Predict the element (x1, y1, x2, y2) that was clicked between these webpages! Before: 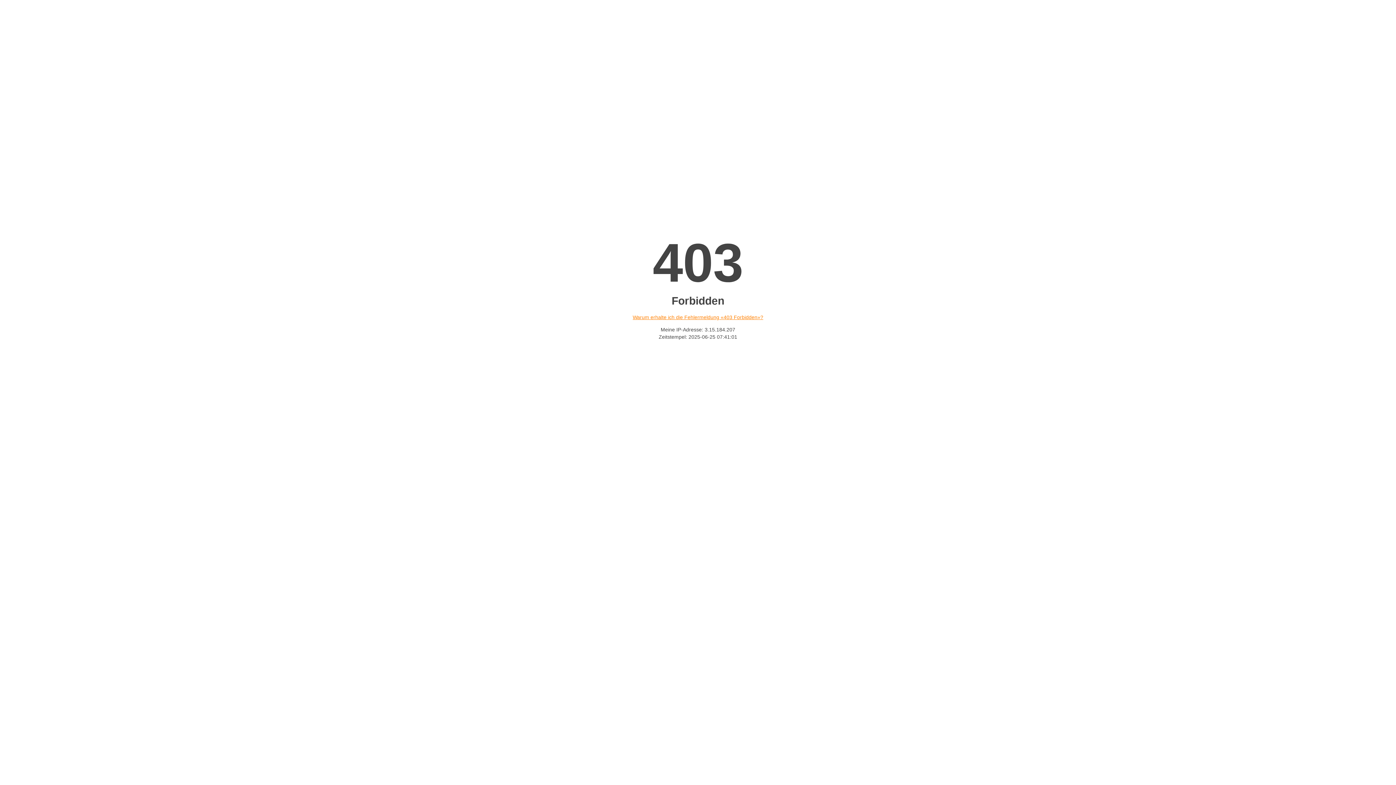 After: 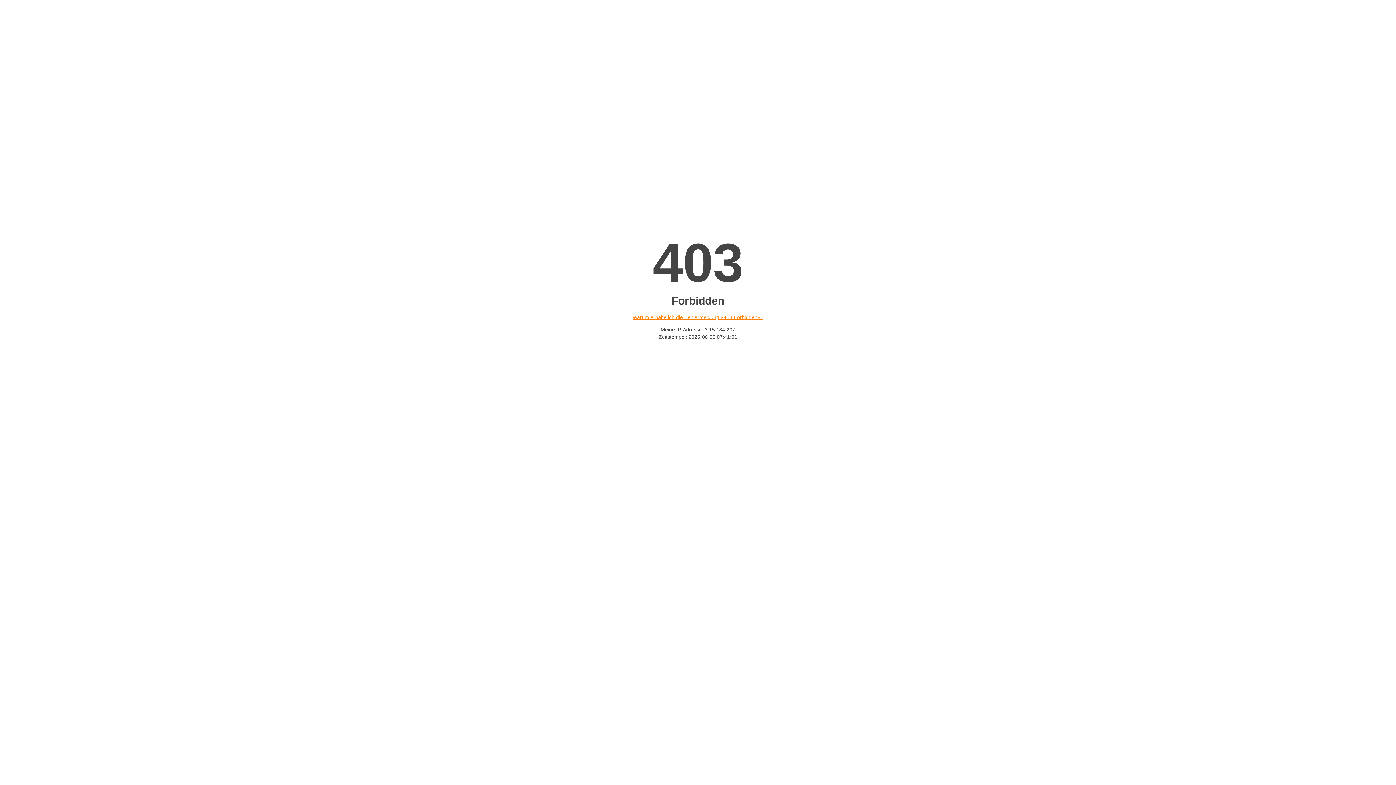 Action: label: Warum erhalte ich die Fehlermeldung «403 Forbidden»? bbox: (632, 314, 763, 320)